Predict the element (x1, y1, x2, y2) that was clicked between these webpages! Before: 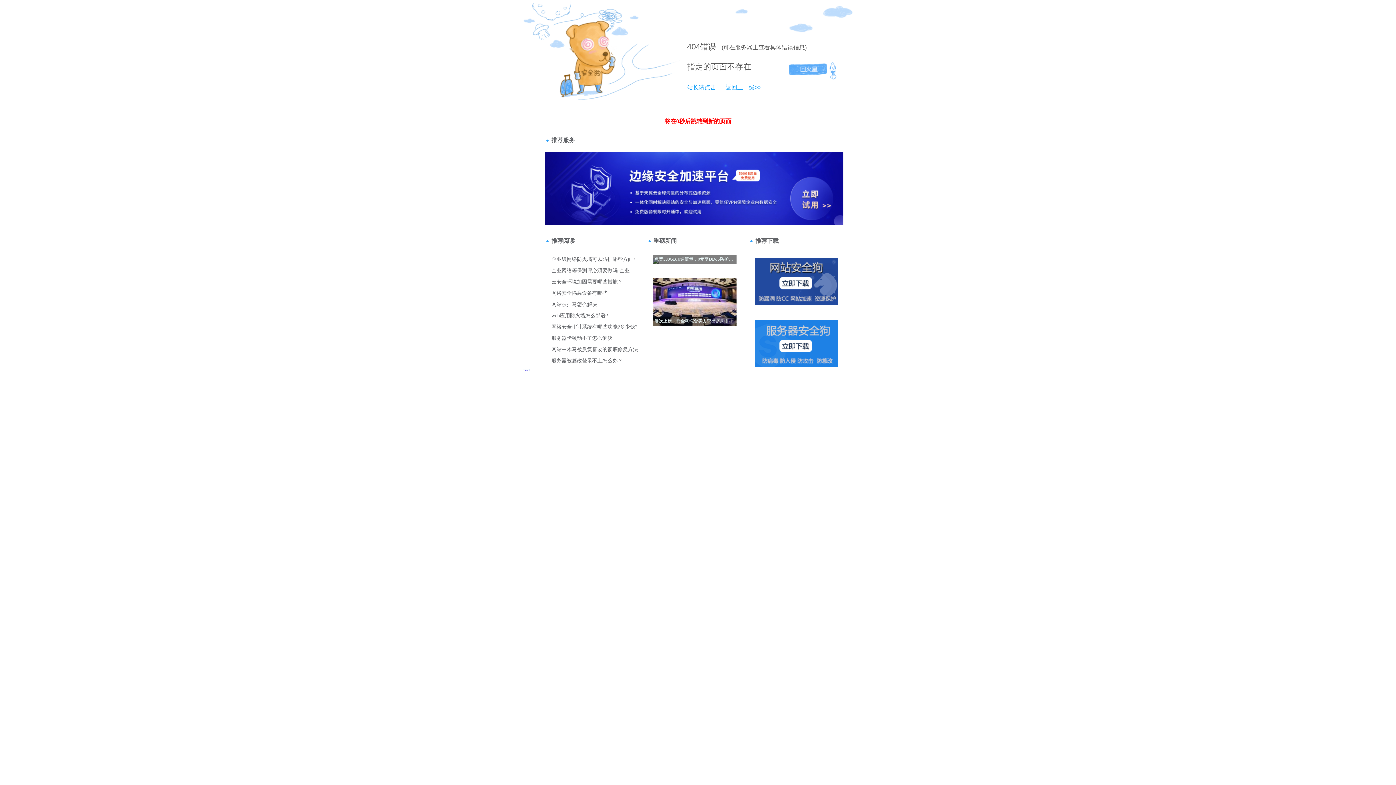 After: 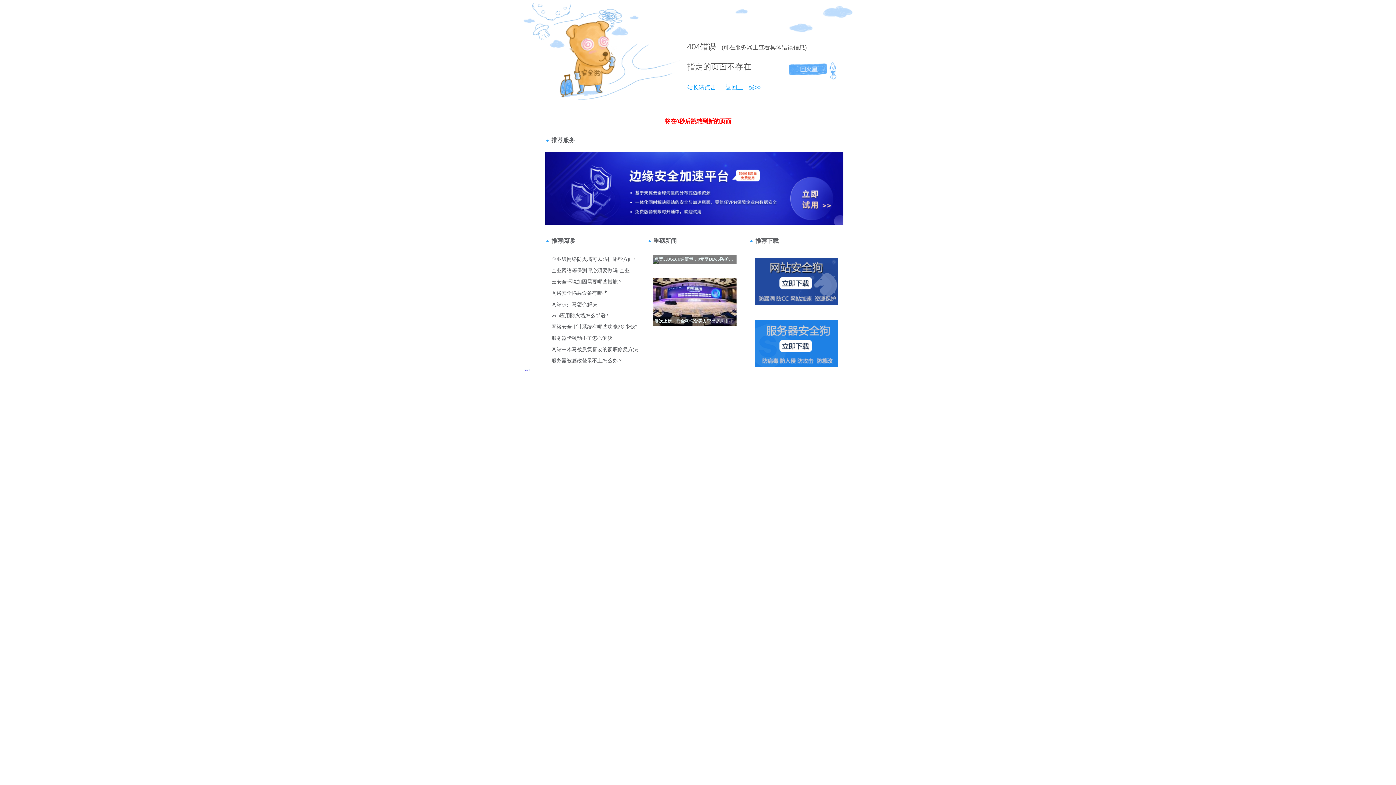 Action: label: 404 bbox: (687, 42, 700, 51)